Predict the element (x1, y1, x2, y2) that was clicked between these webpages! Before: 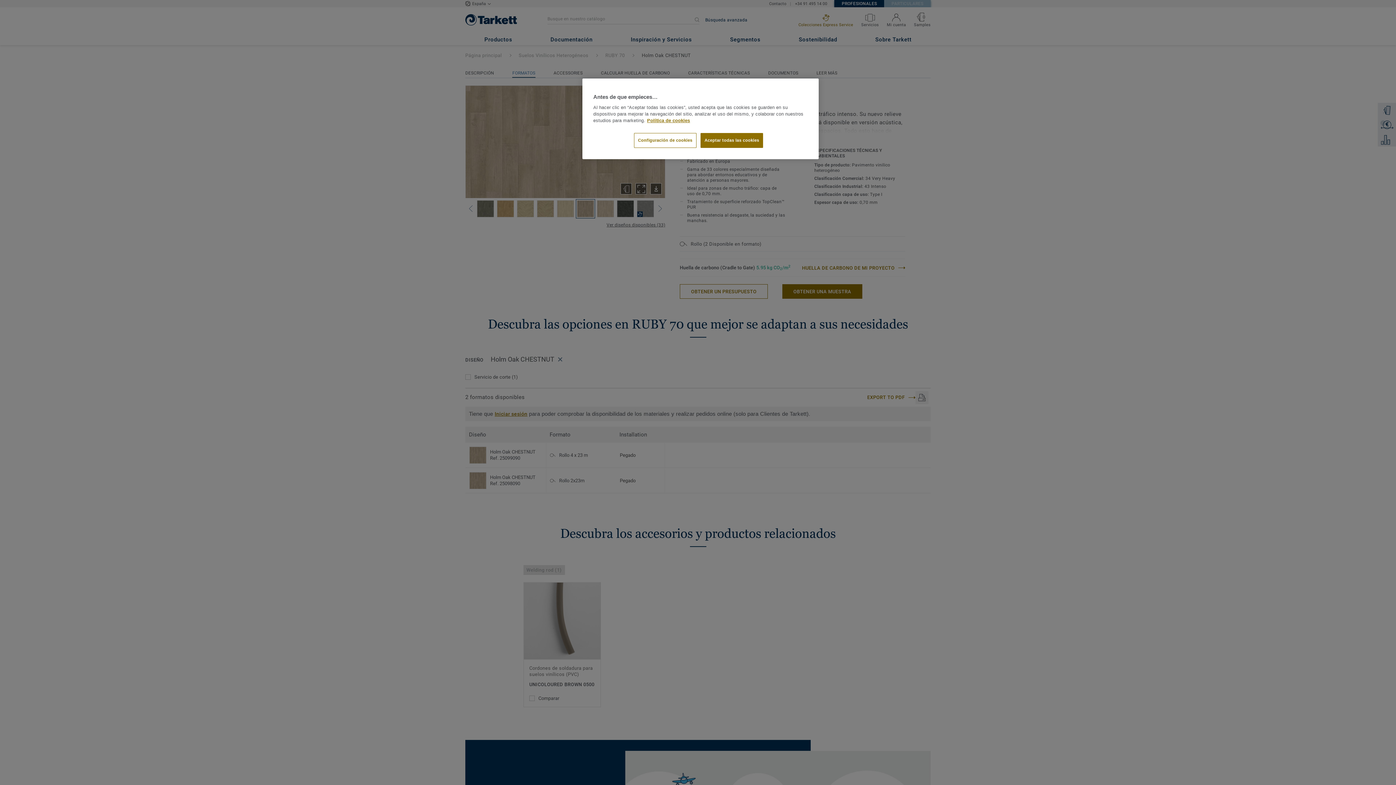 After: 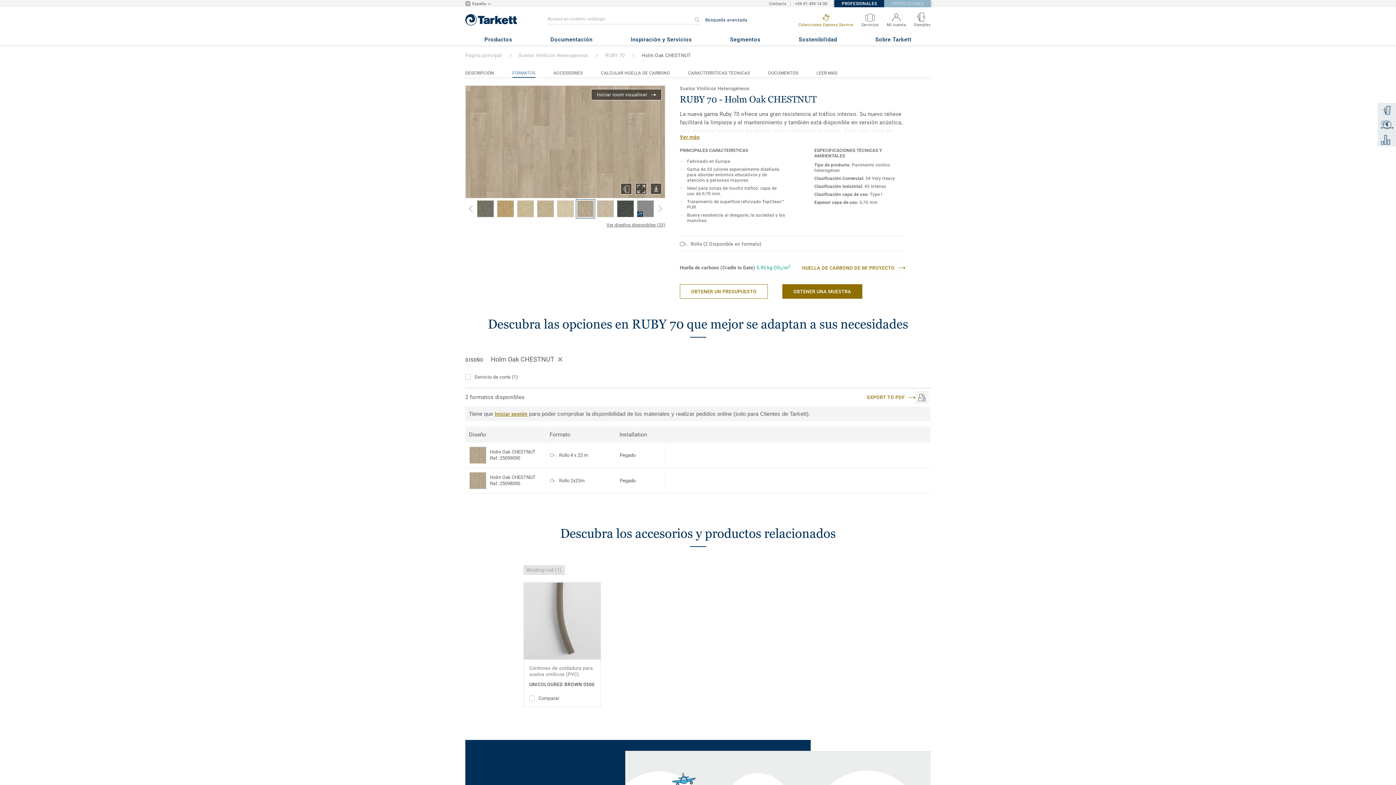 Action: bbox: (700, 133, 763, 148) label: Aceptar todas las cookies